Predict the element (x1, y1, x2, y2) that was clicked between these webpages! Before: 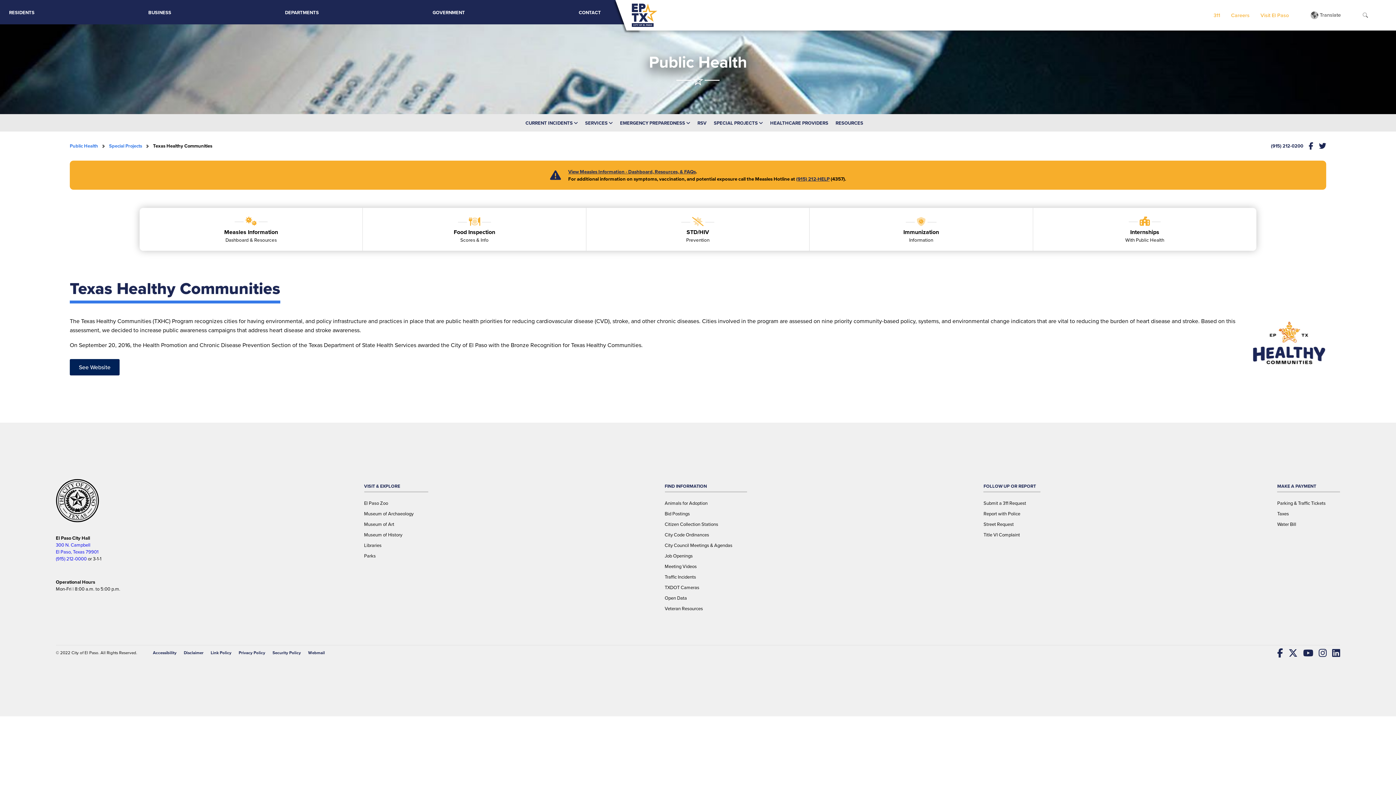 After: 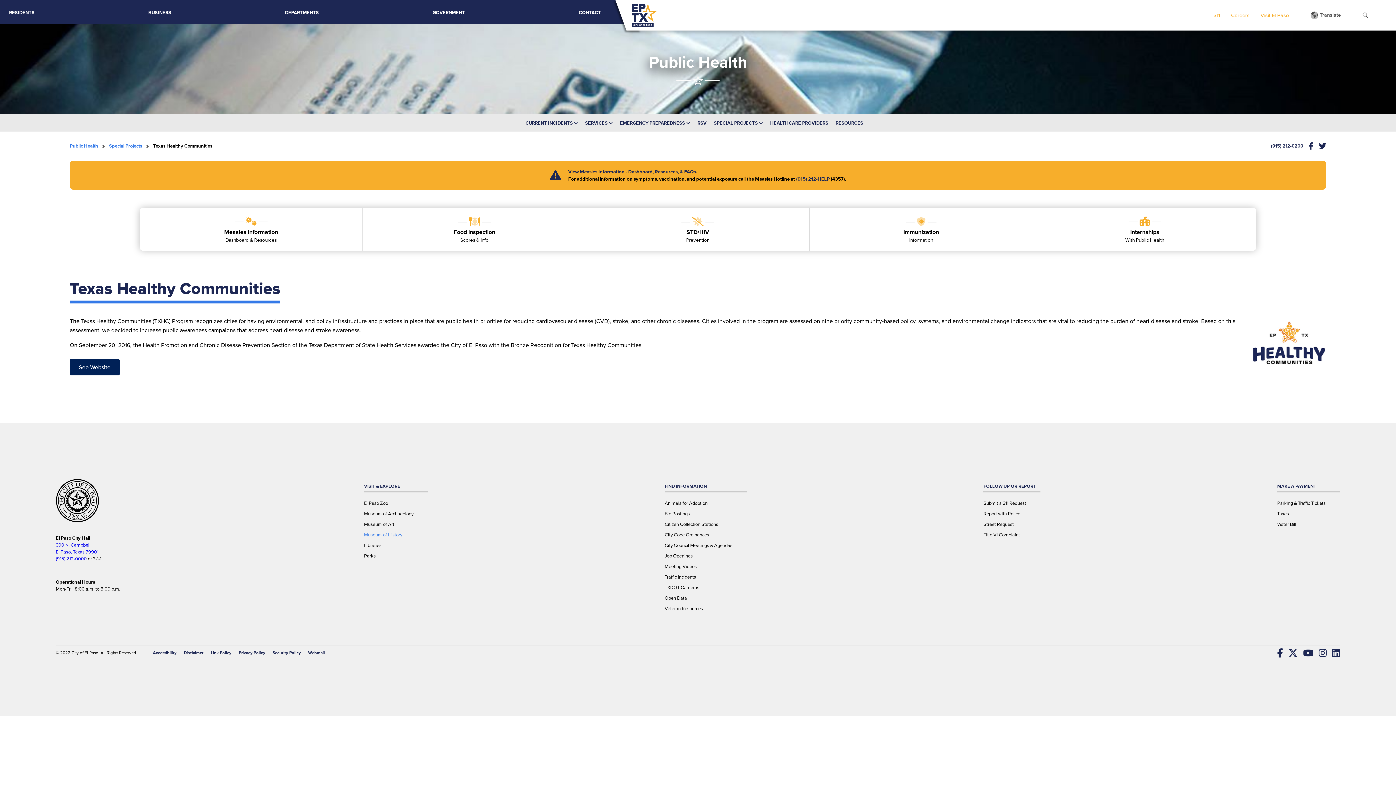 Action: label: Museum of History bbox: (364, 531, 402, 538)